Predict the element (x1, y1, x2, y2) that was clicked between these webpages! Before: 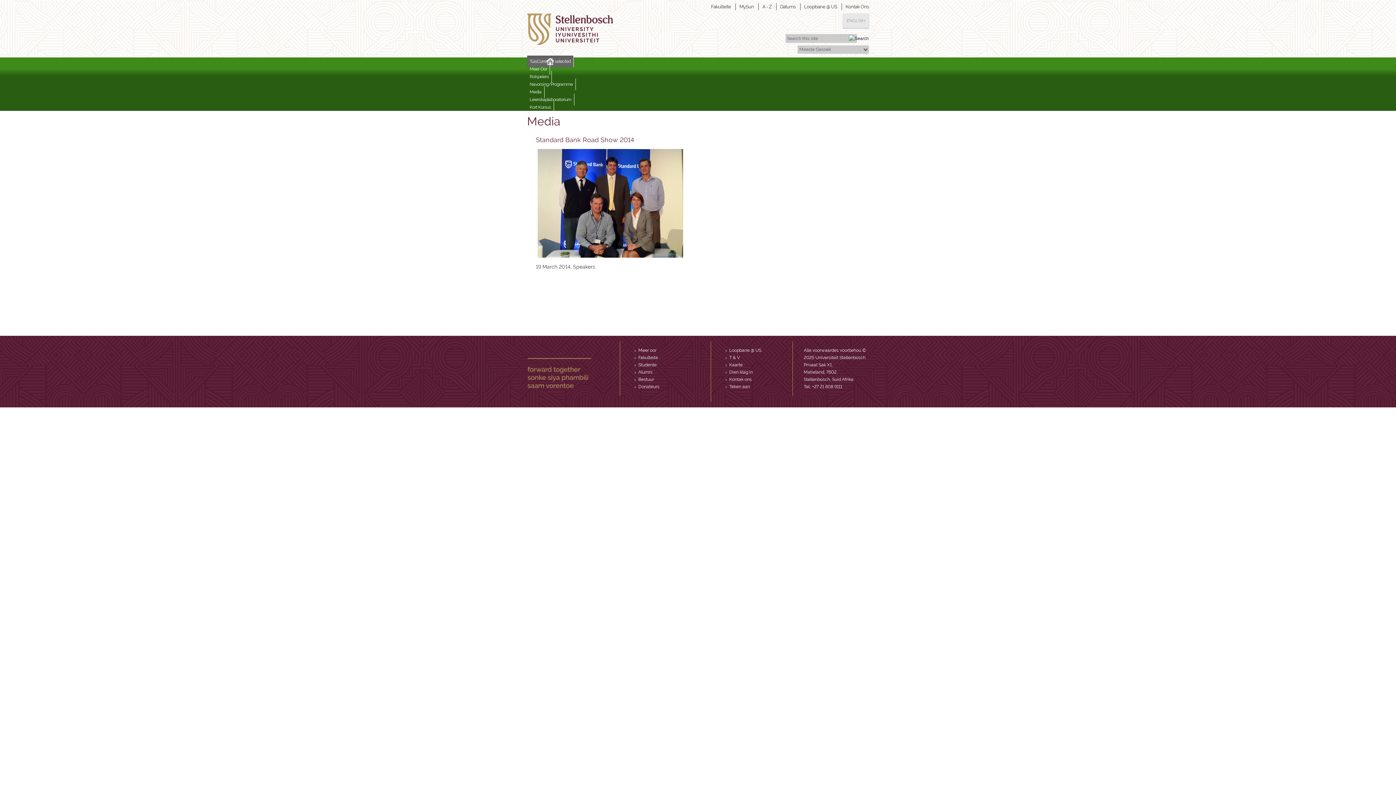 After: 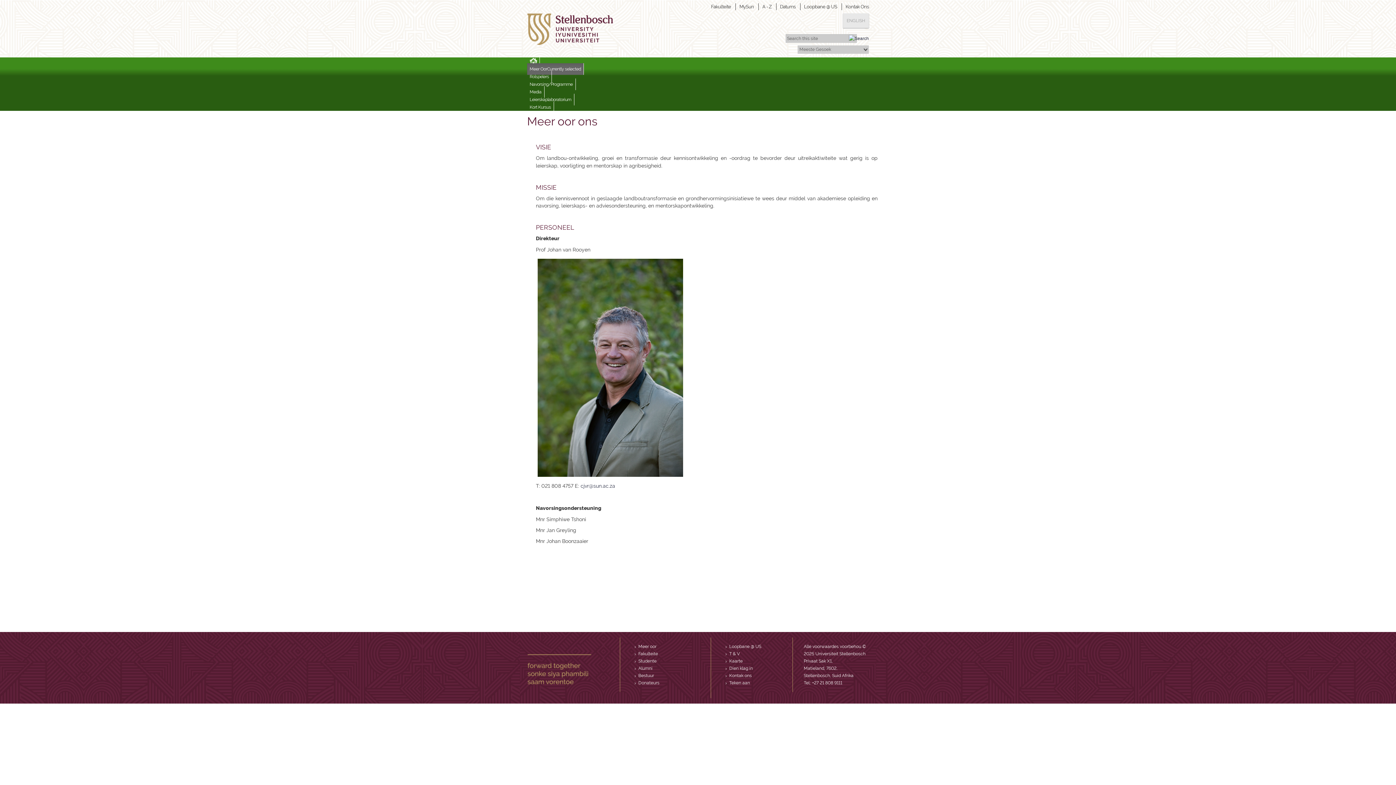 Action: label: Meer Oor bbox: (527, 63, 550, 74)